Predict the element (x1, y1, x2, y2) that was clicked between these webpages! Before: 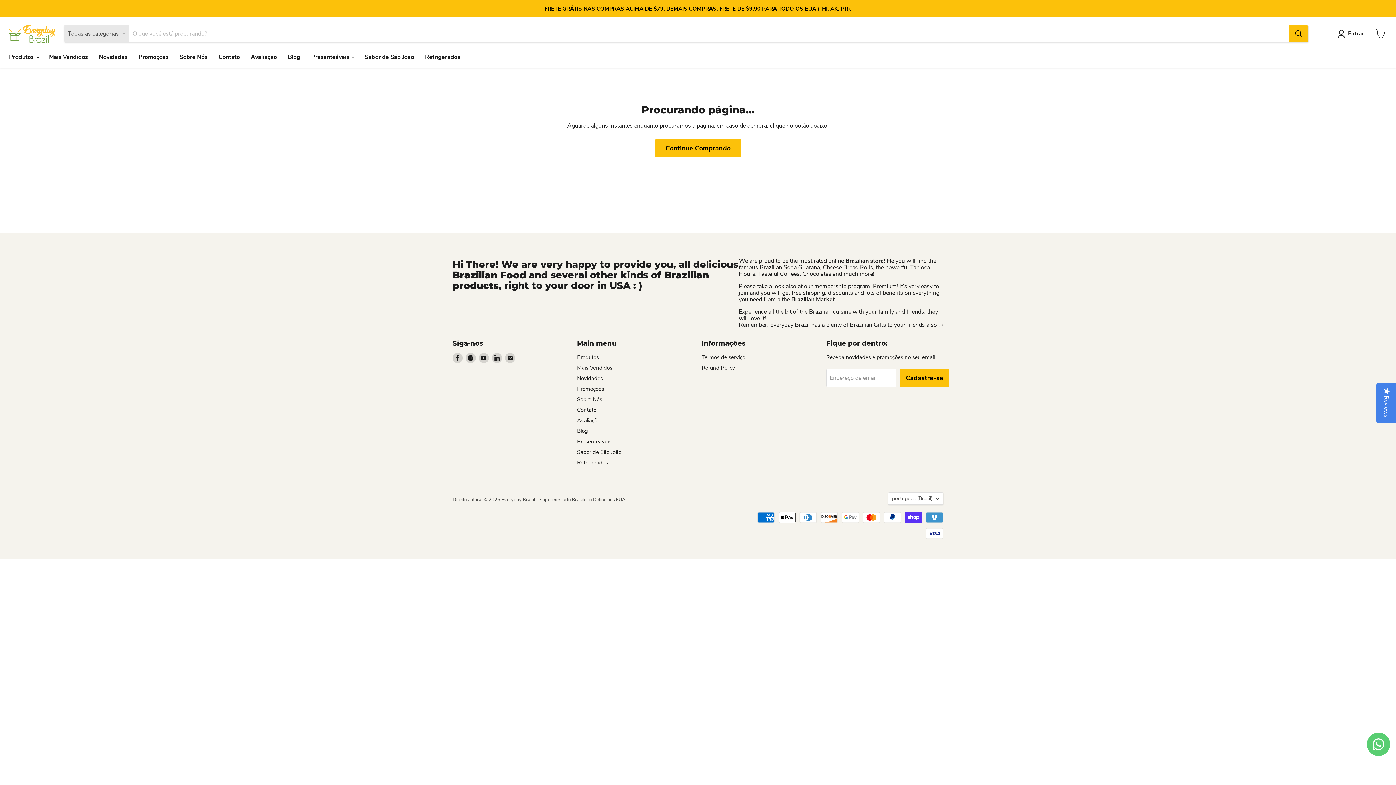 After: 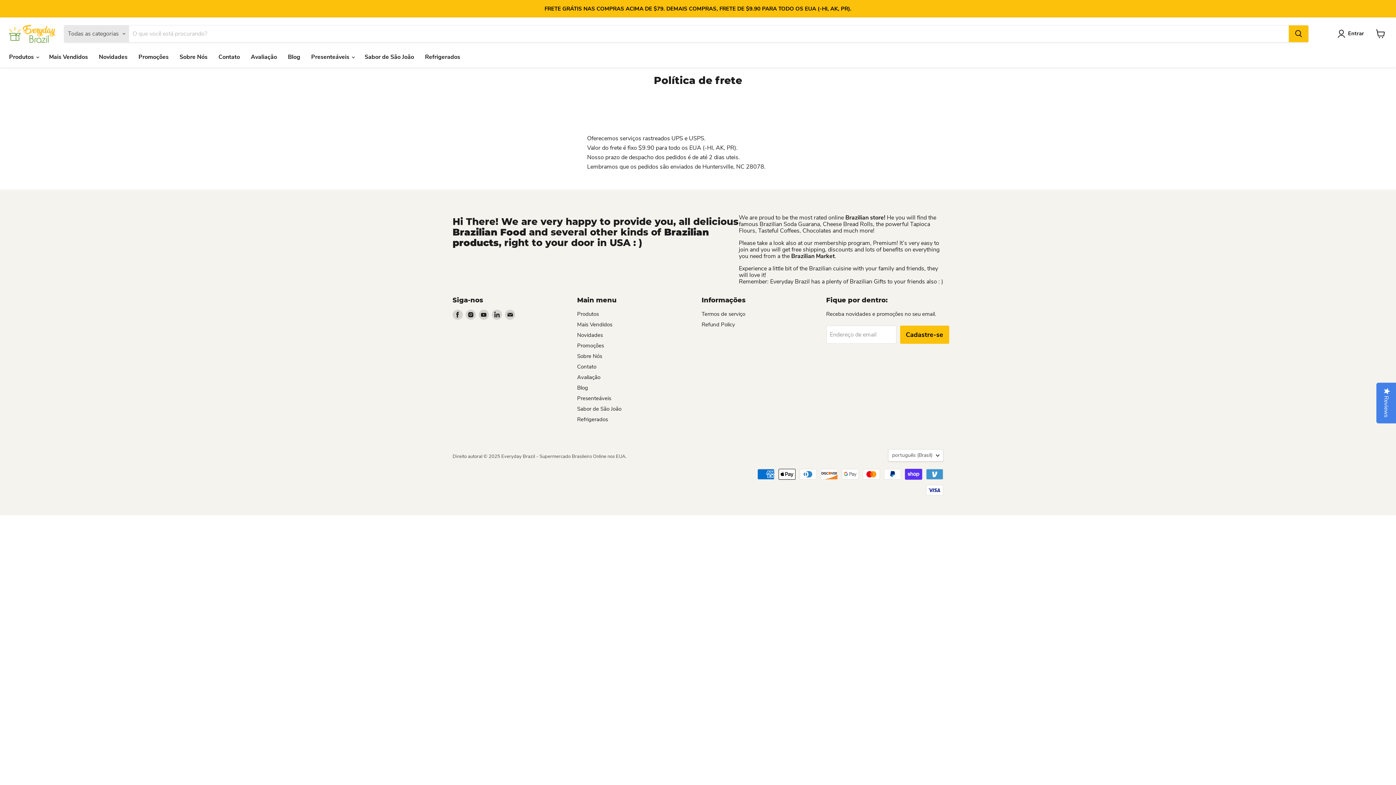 Action: bbox: (0, 0, 1395, 17)